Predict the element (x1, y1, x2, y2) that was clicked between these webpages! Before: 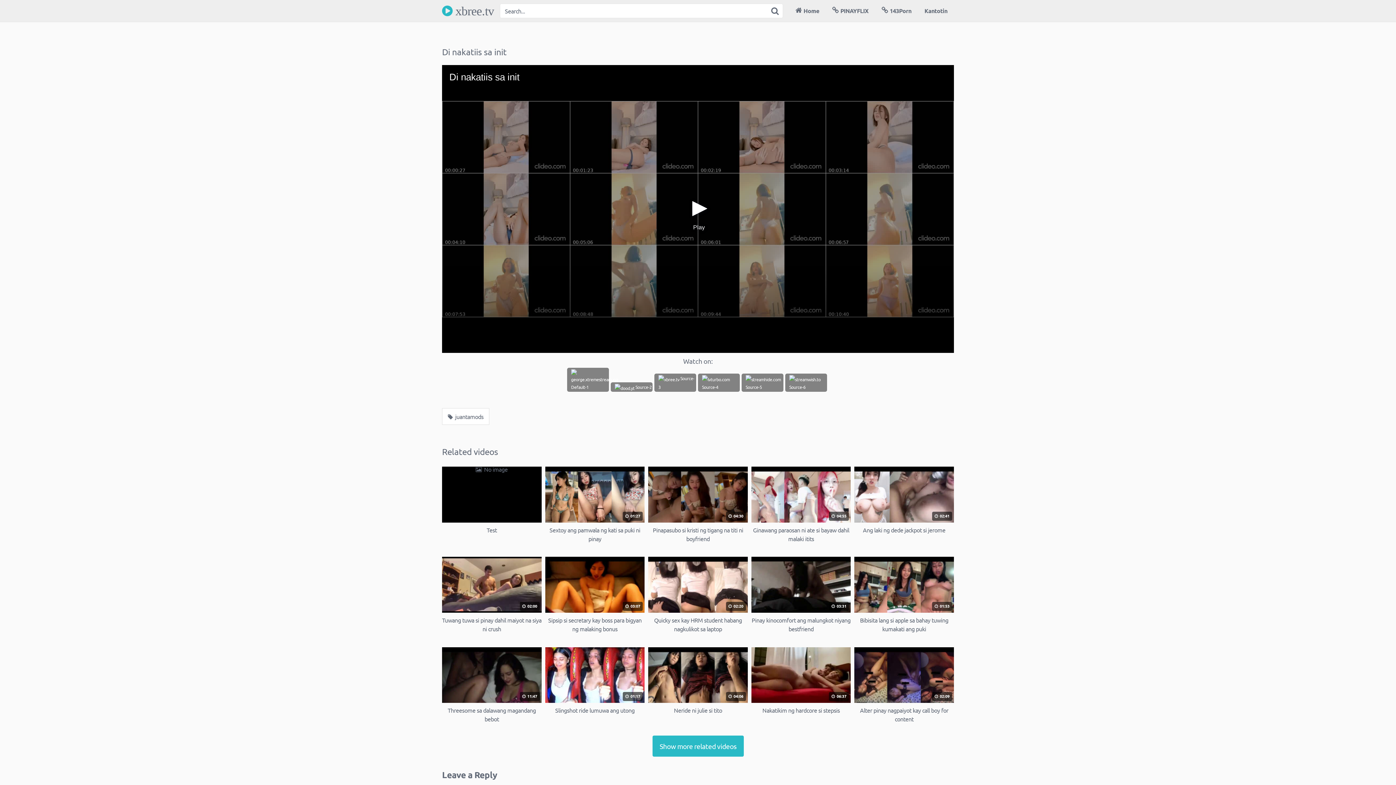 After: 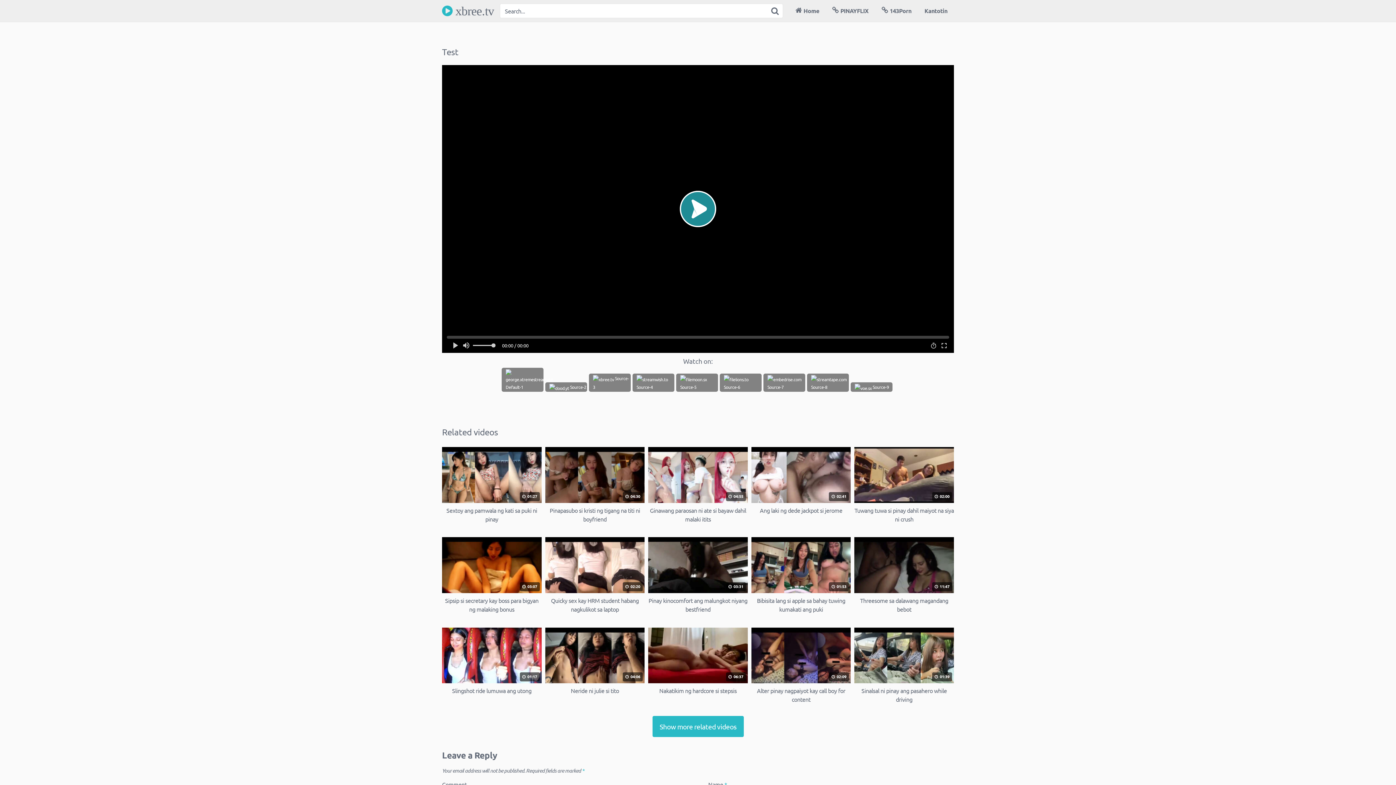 Action: bbox: (442, 466, 541, 543) label:  No image
Test